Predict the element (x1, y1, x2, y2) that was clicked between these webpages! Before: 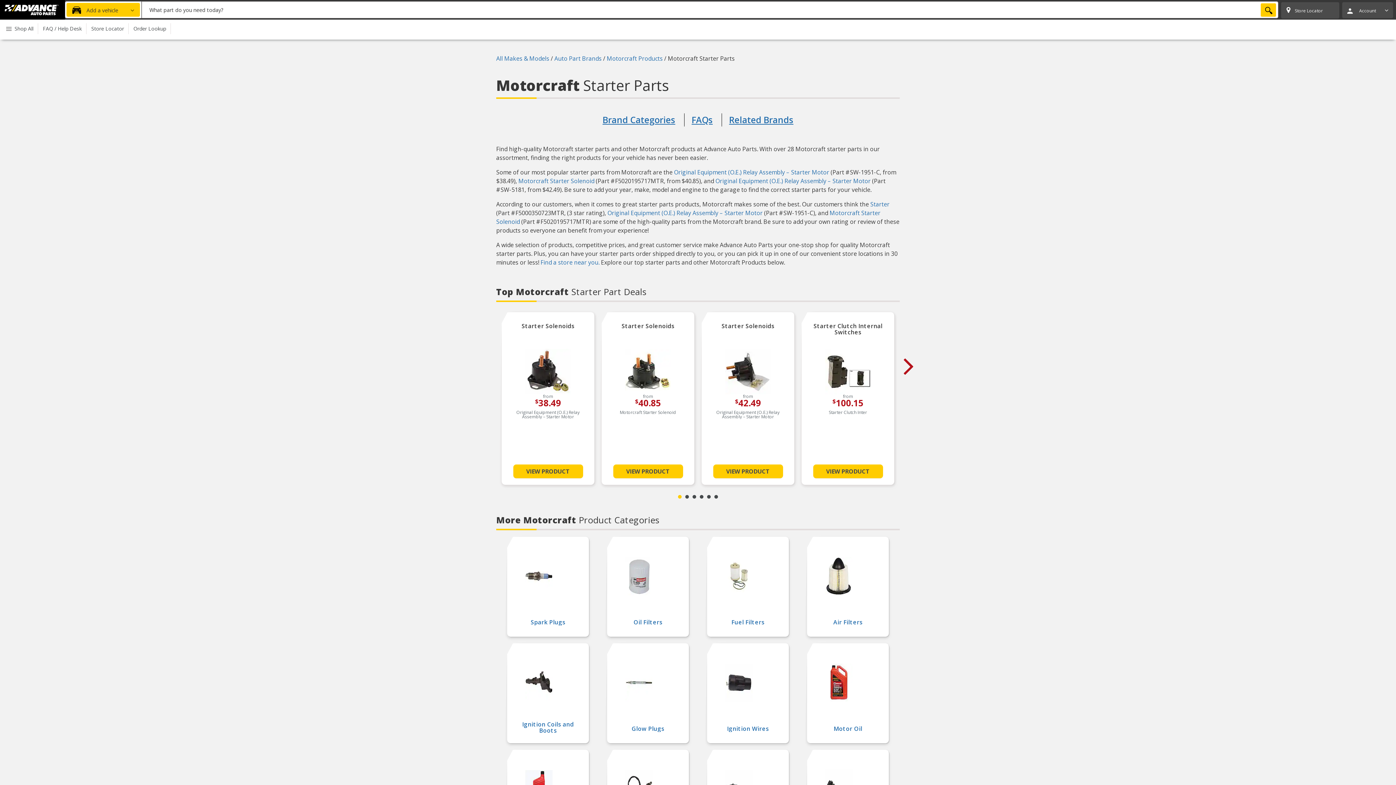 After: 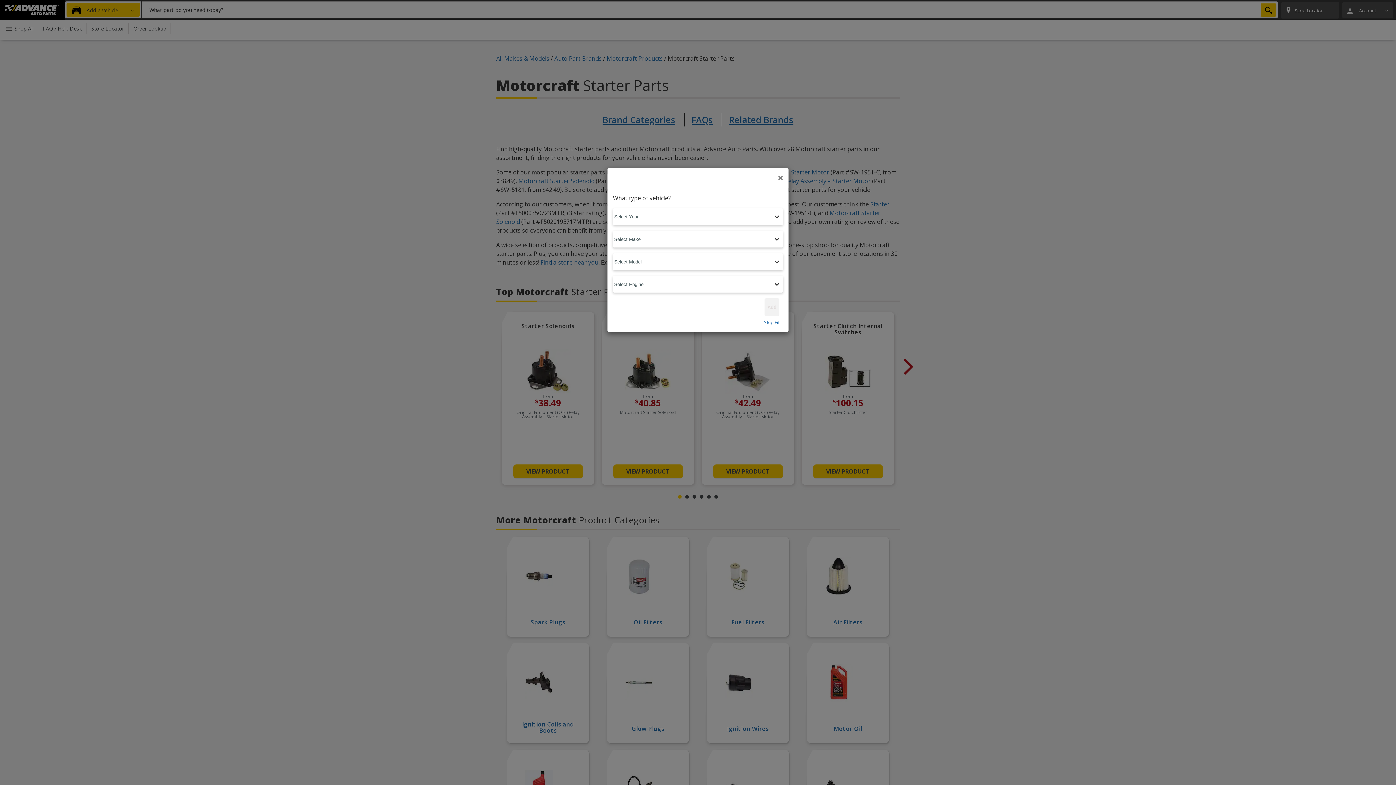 Action: bbox: (674, 168, 829, 176) label: Original Equipment (O.E.) Relay Assembly – Starter Motor